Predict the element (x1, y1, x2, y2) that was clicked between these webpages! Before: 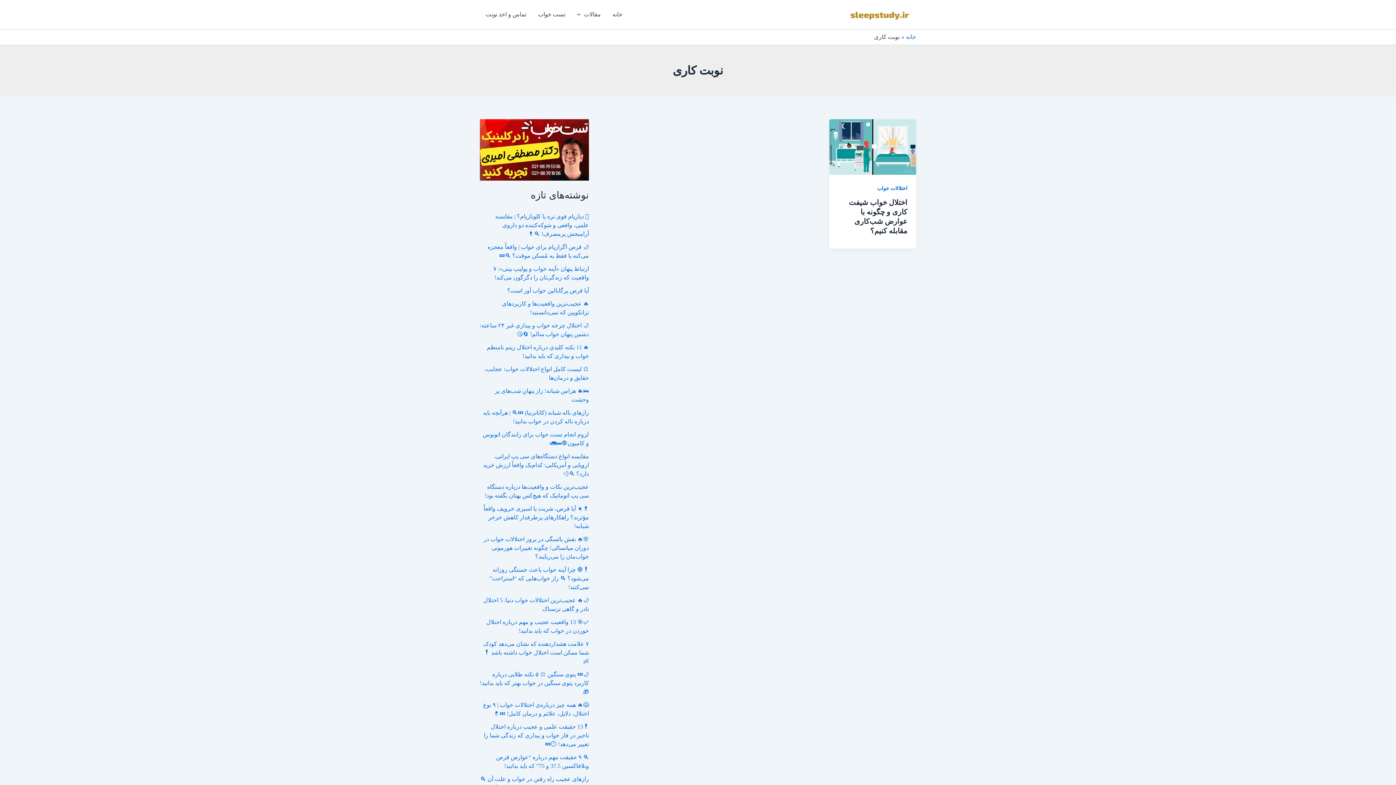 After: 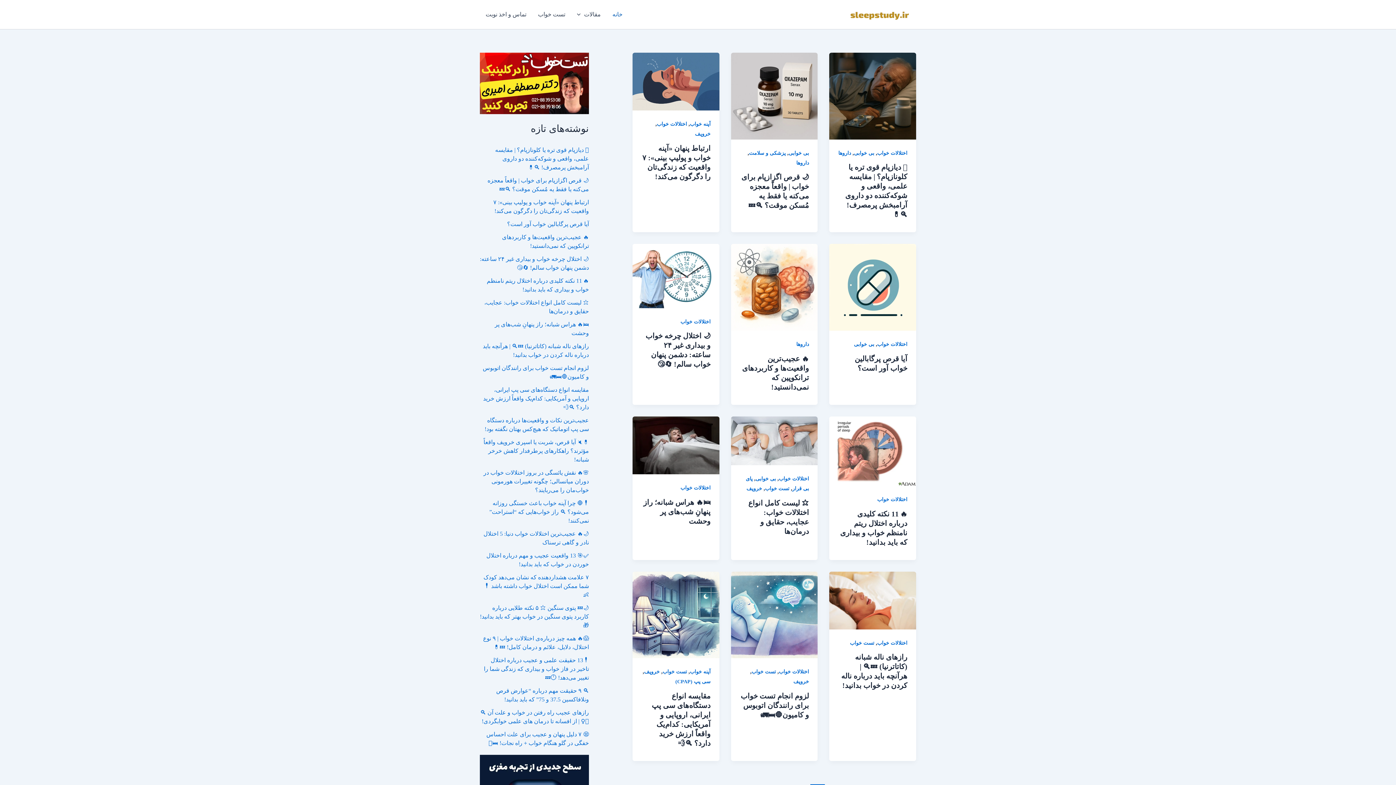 Action: bbox: (606, 0, 628, 29) label: خانه